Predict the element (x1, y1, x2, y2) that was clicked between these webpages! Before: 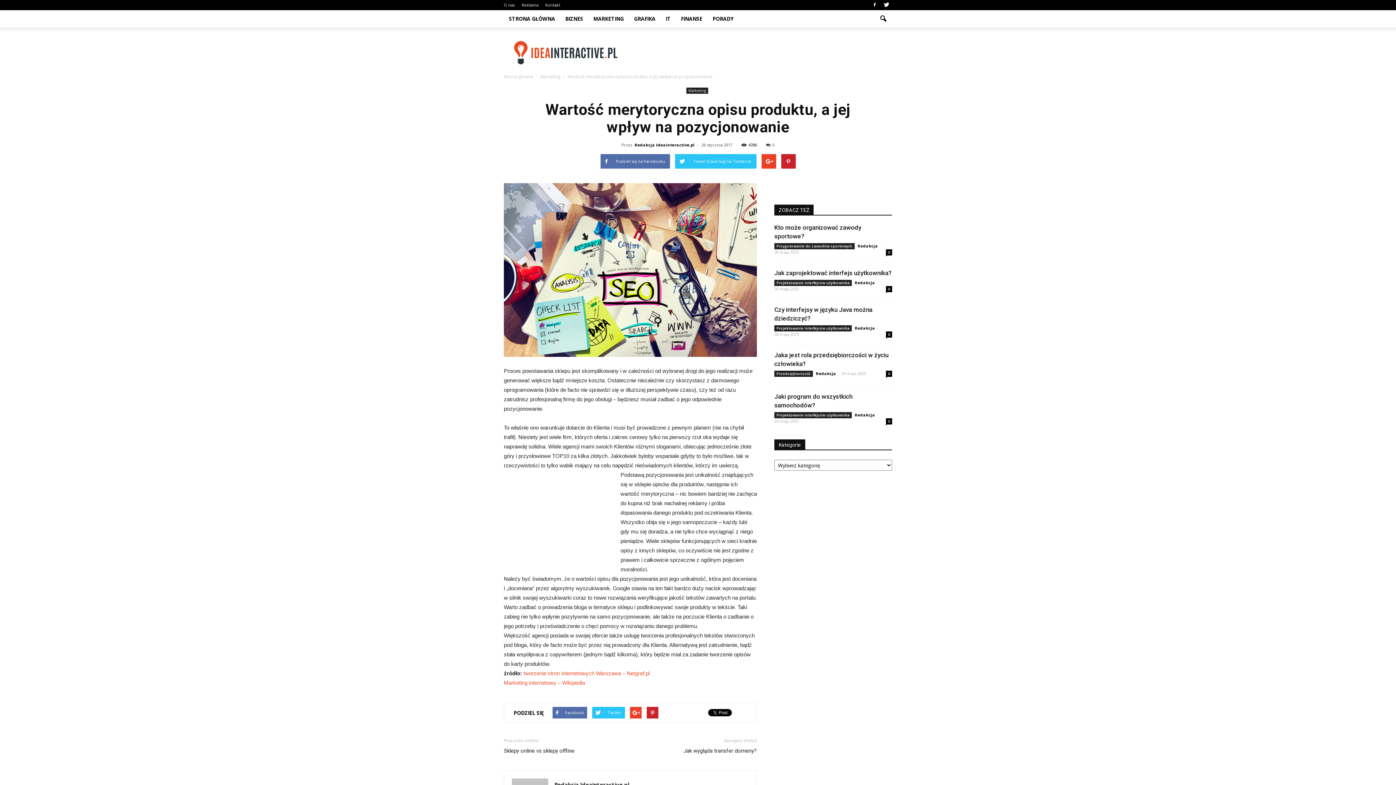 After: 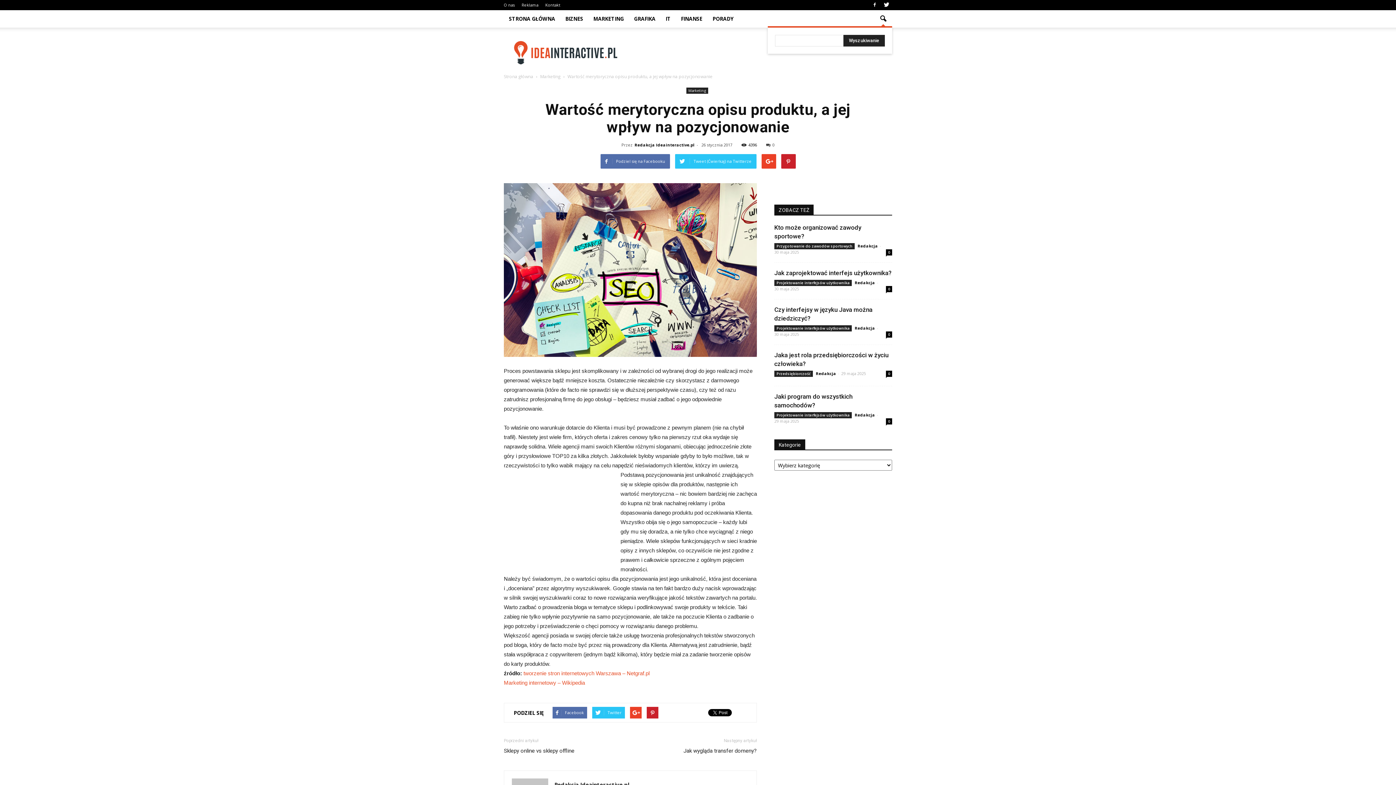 Action: bbox: (874, 10, 892, 27)